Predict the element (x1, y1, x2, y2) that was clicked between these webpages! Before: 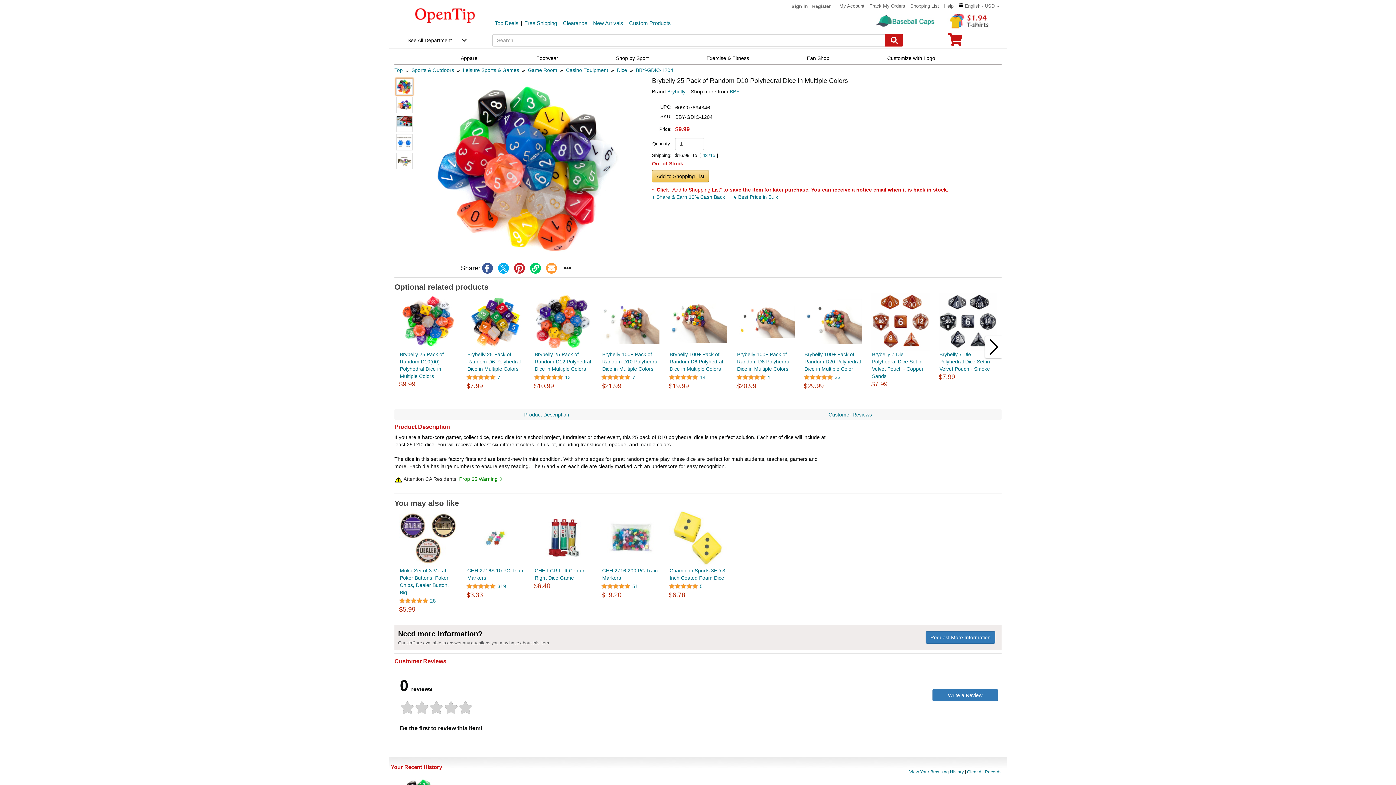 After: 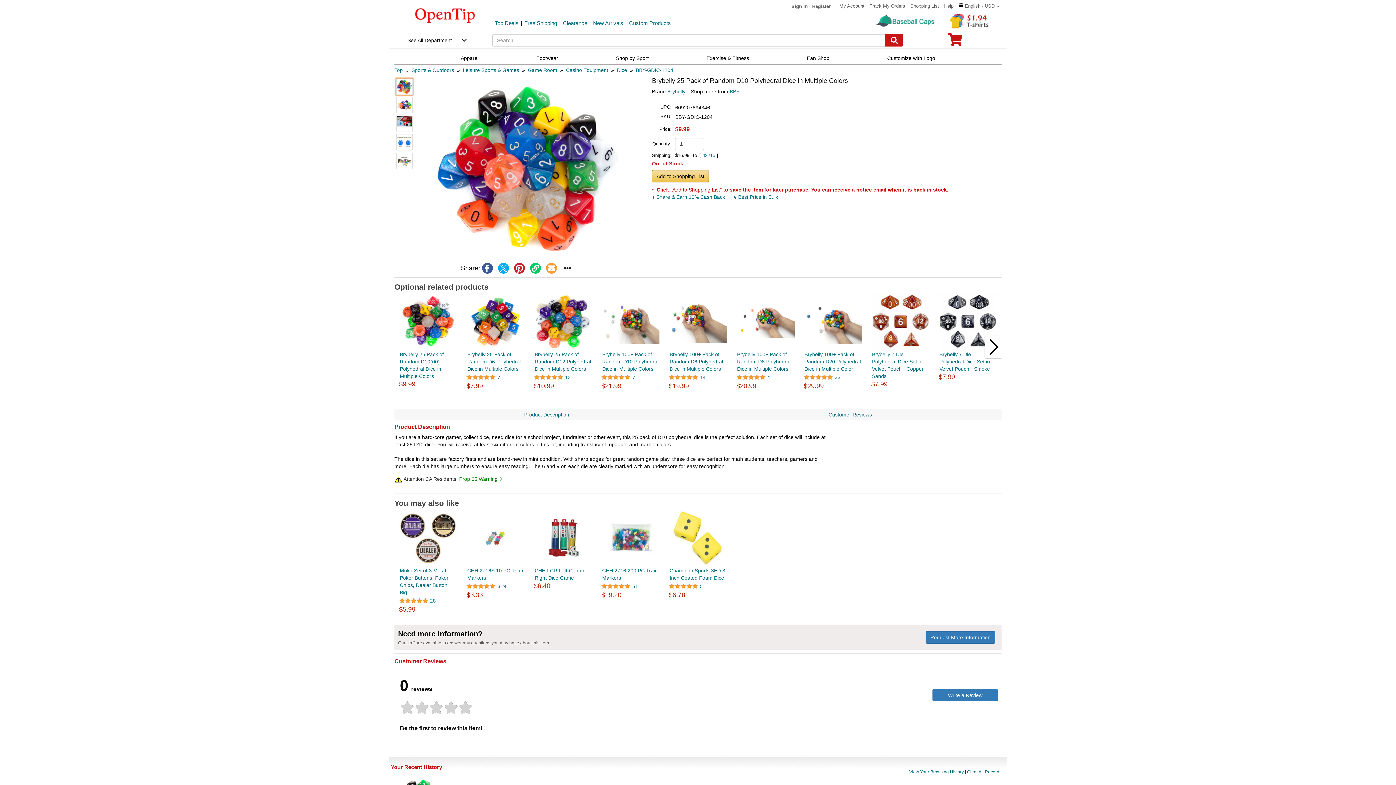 Action: bbox: (534, 292, 592, 350)